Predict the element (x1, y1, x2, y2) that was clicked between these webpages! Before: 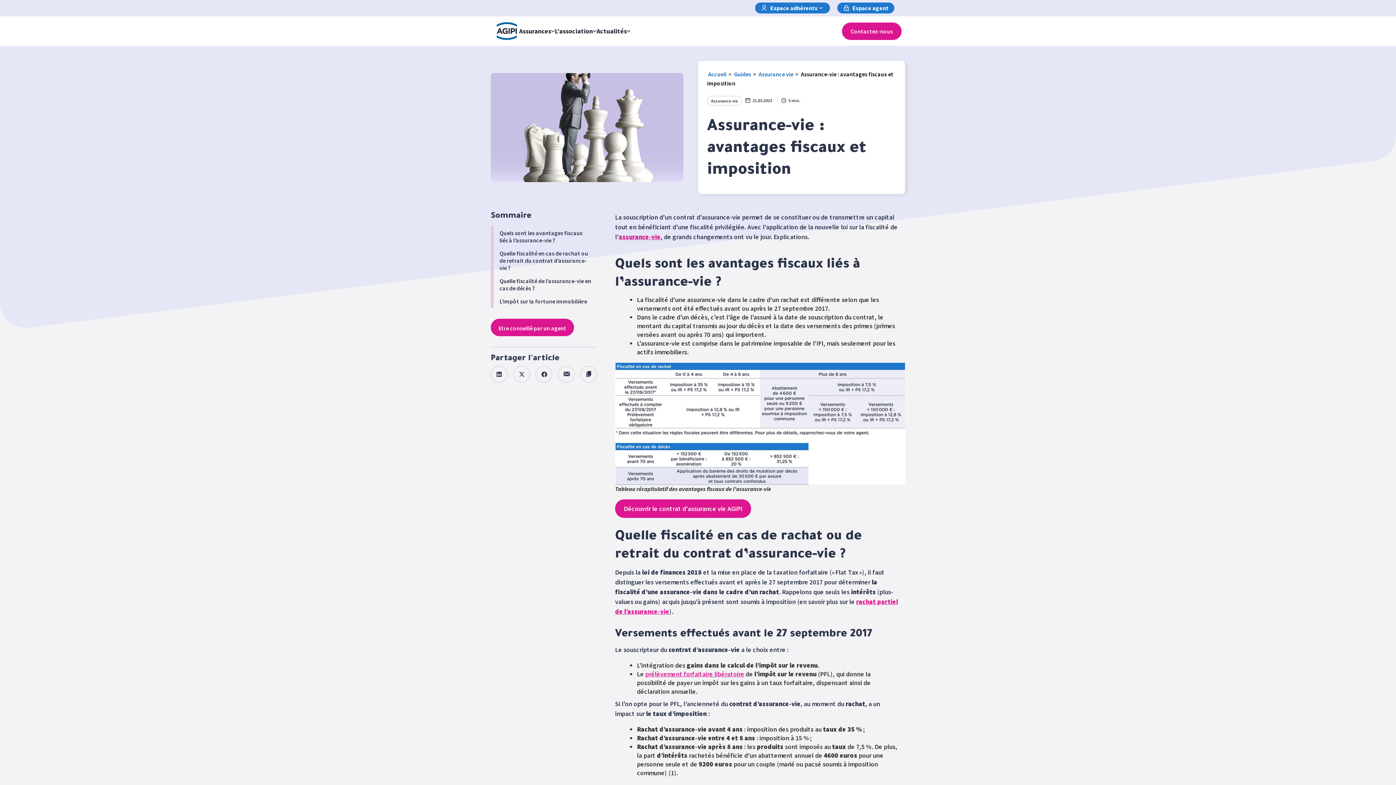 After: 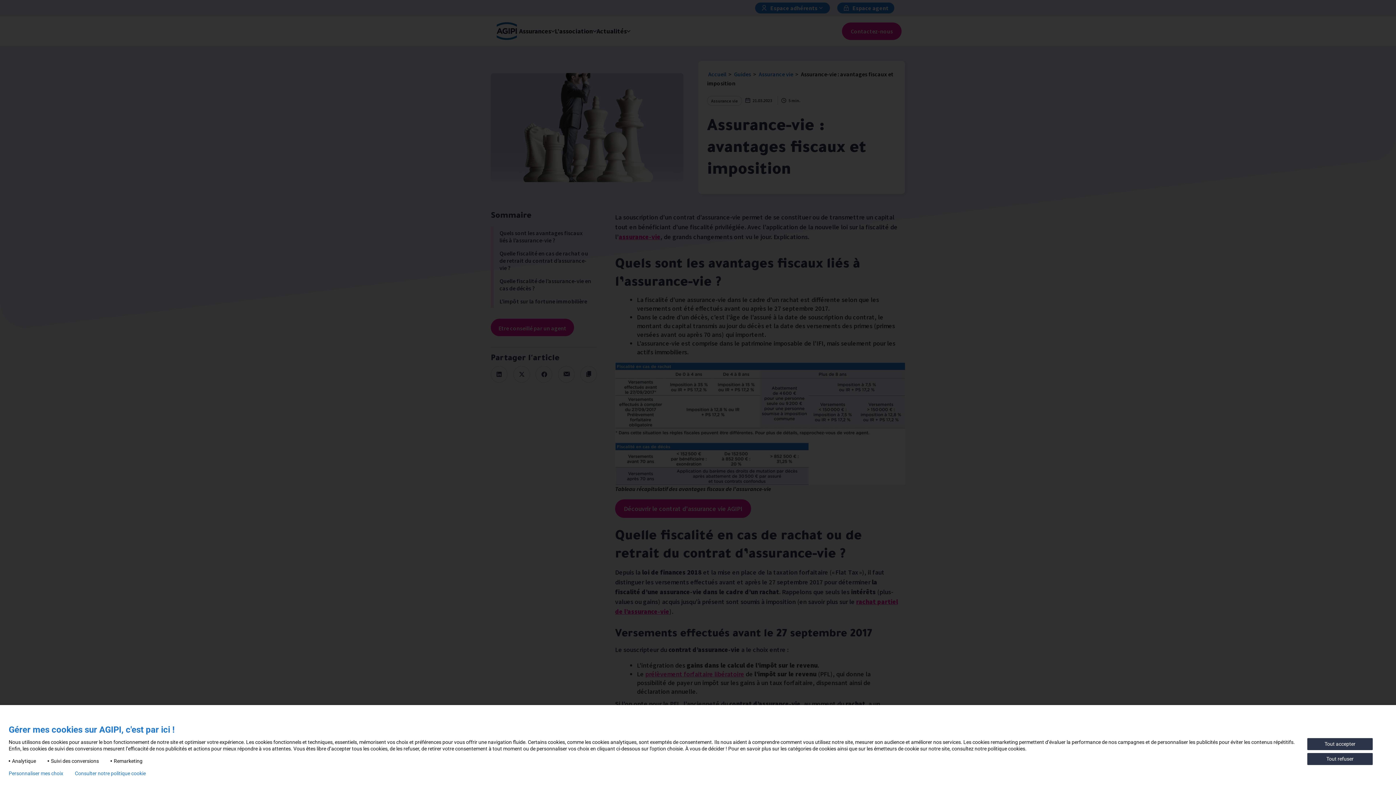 Action: bbox: (558, 366, 574, 382)